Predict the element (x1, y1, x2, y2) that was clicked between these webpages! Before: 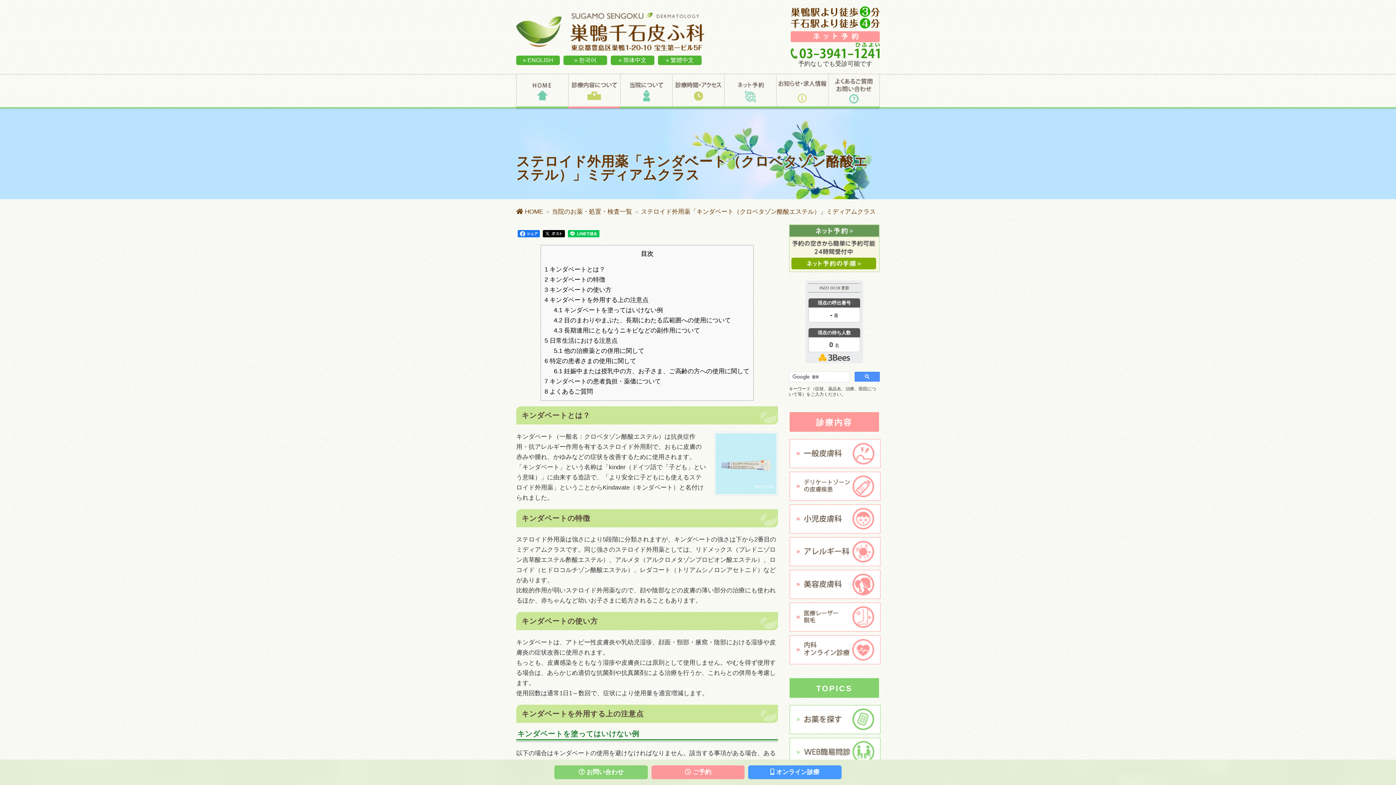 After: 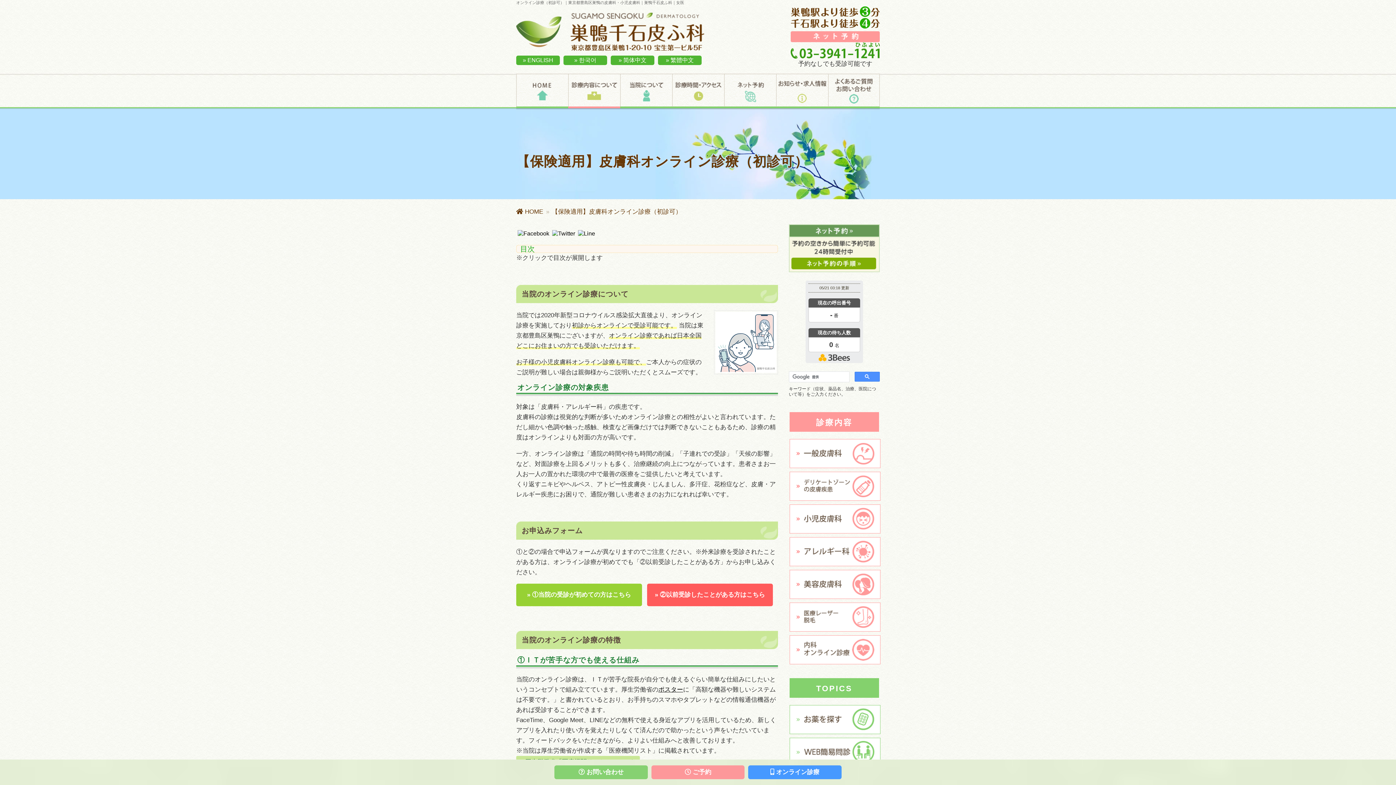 Action: bbox: (748, 765, 841, 779) label:  オンライン診療